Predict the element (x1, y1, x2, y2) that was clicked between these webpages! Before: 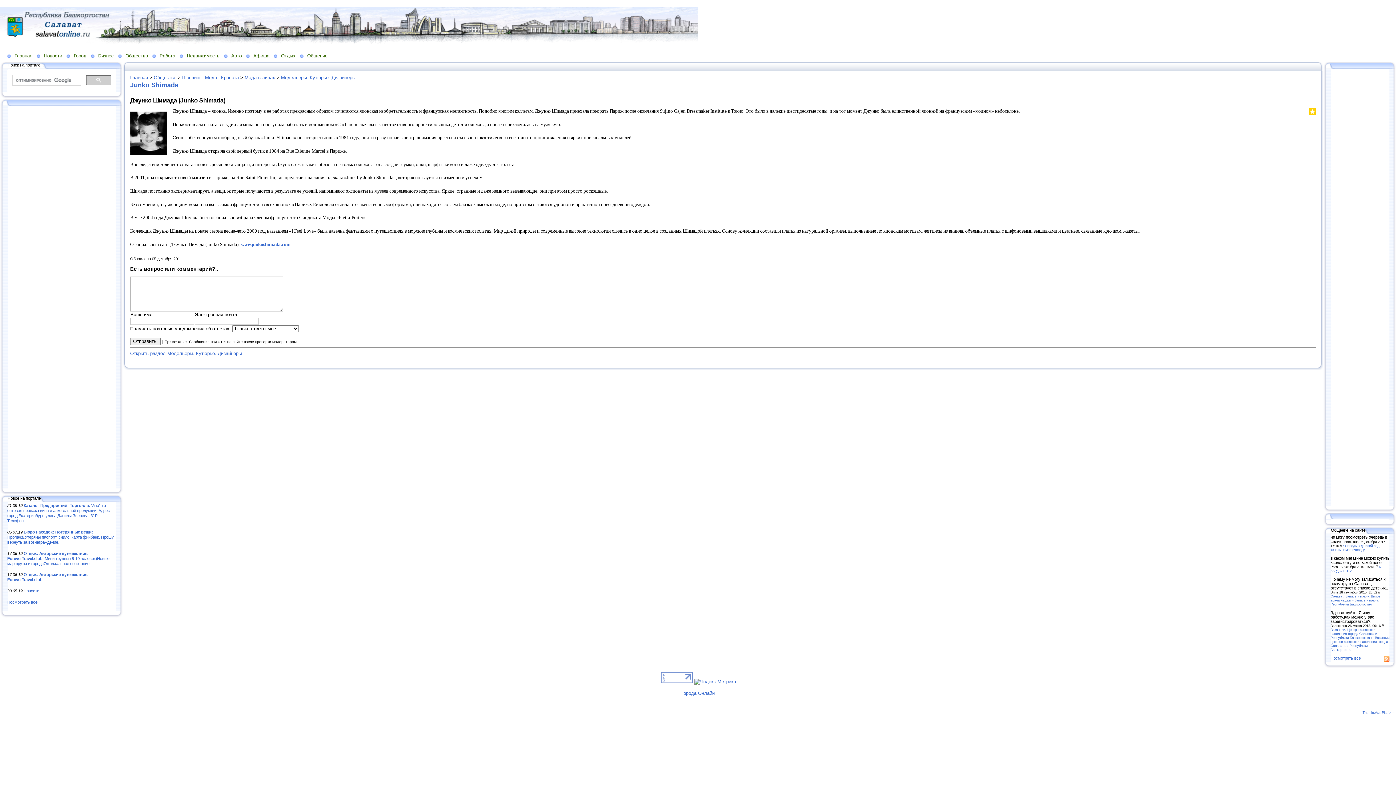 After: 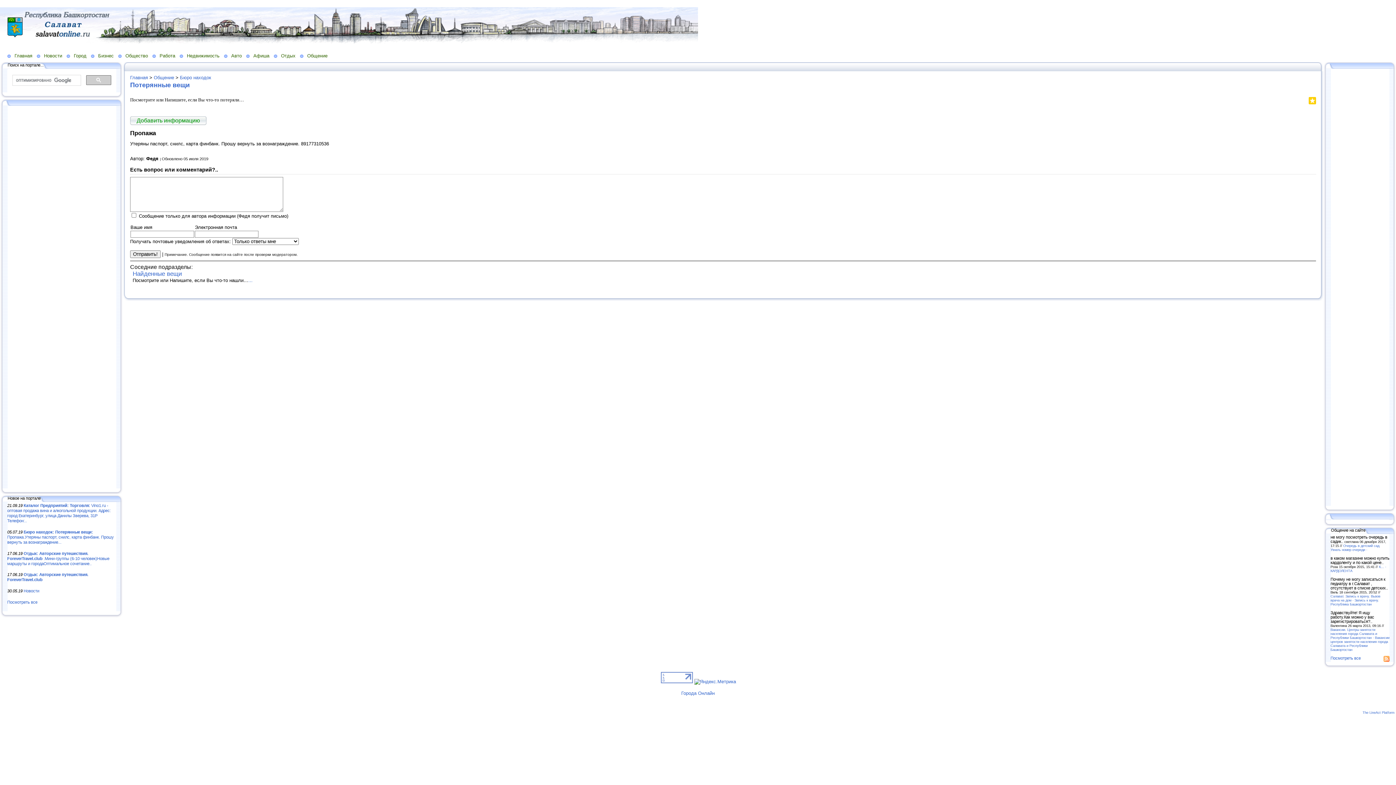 Action: label: Бюро находок: Потерянные вещи: Пропажа.Утеряны паспорт, снилс, карта финбанк. Прошу вернуть за вознаграждение... bbox: (7, 530, 113, 544)